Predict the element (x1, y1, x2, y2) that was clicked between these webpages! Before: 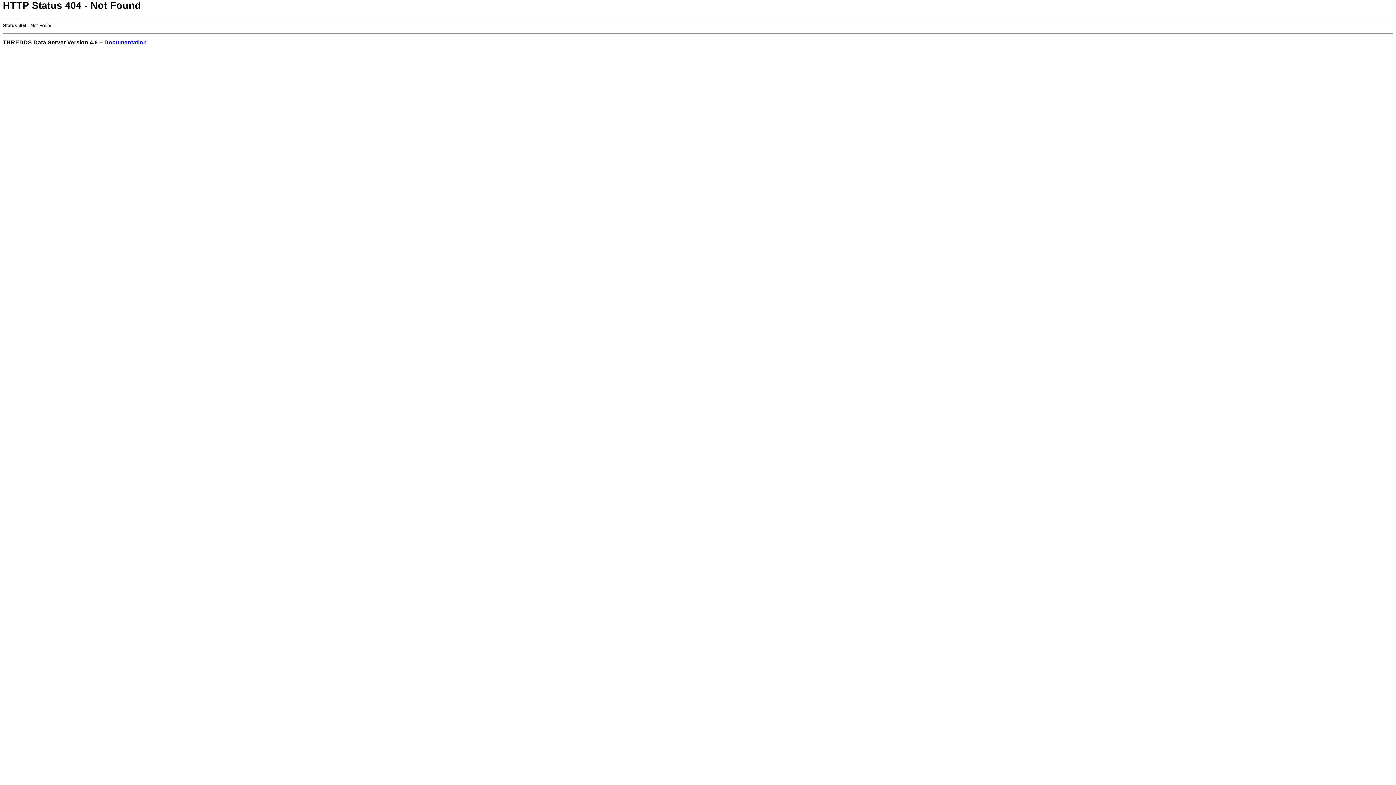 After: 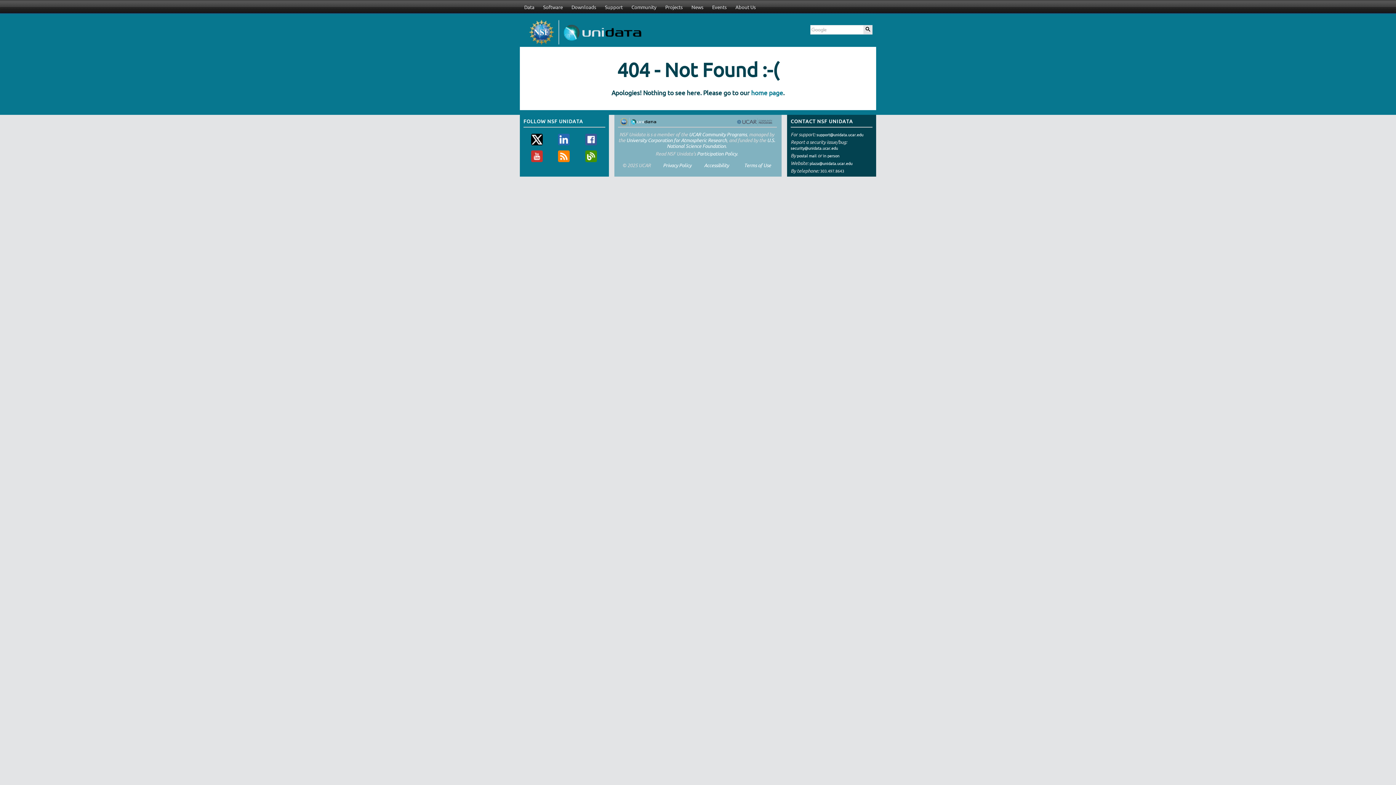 Action: label: Documentation bbox: (104, 39, 146, 45)